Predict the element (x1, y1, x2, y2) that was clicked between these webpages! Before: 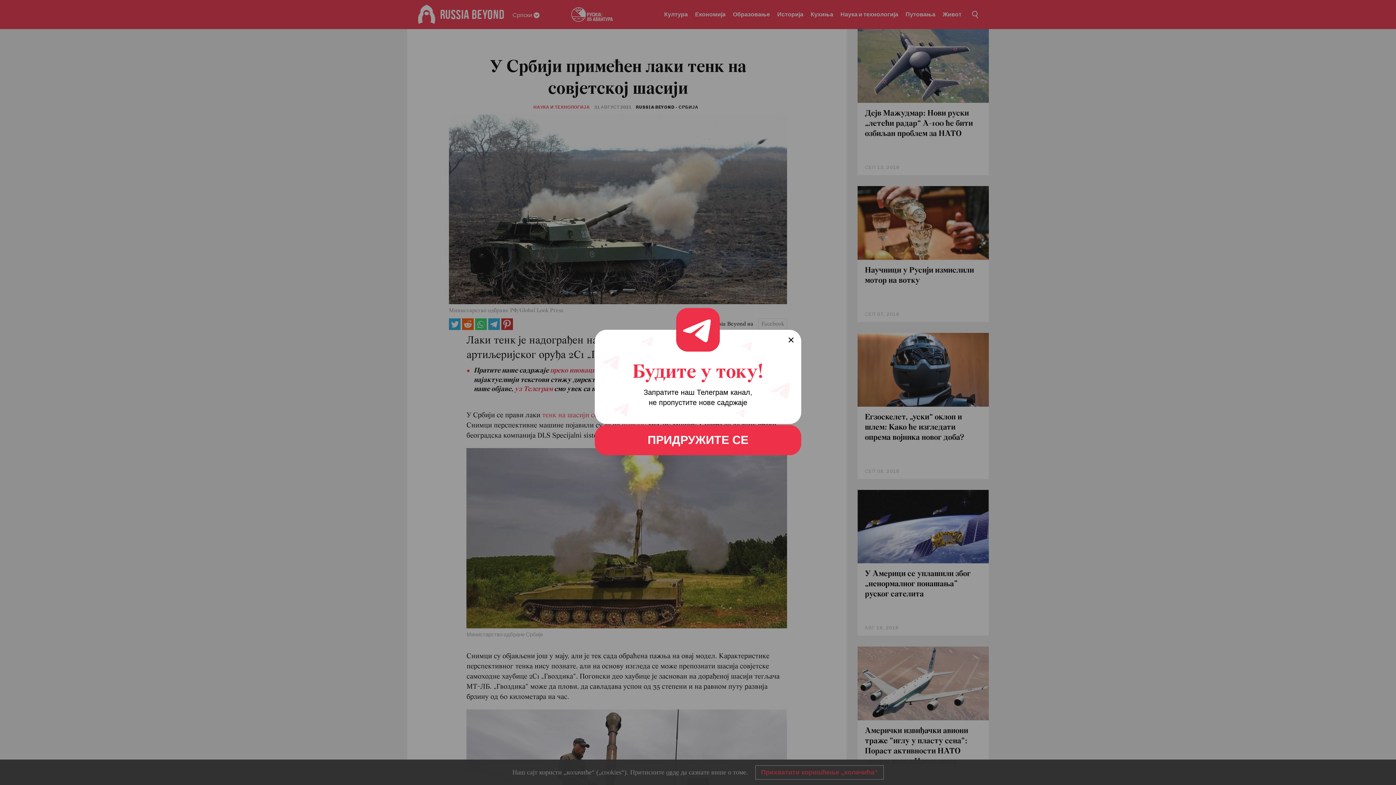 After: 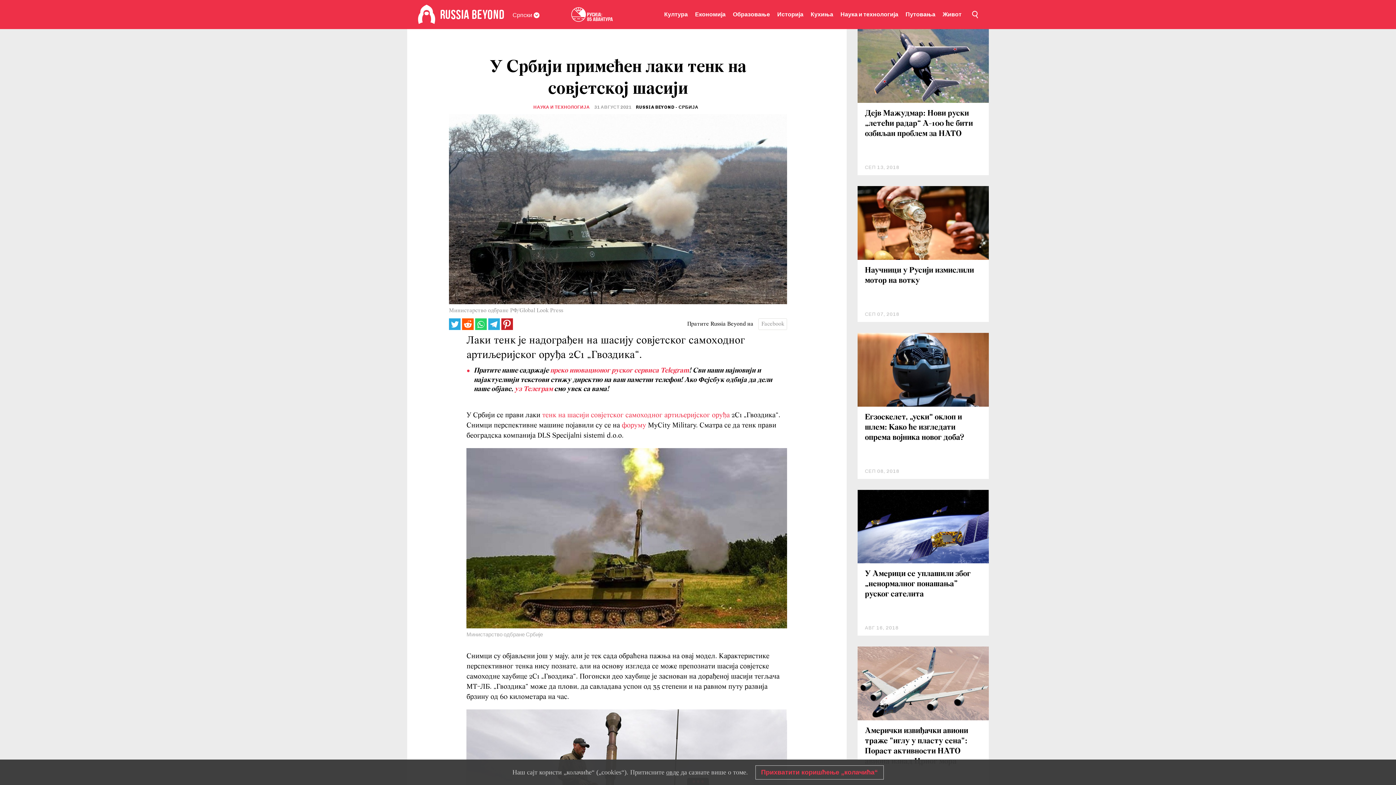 Action: label: ПРИДРУЖИТЕ СЕ bbox: (594, 425, 801, 455)